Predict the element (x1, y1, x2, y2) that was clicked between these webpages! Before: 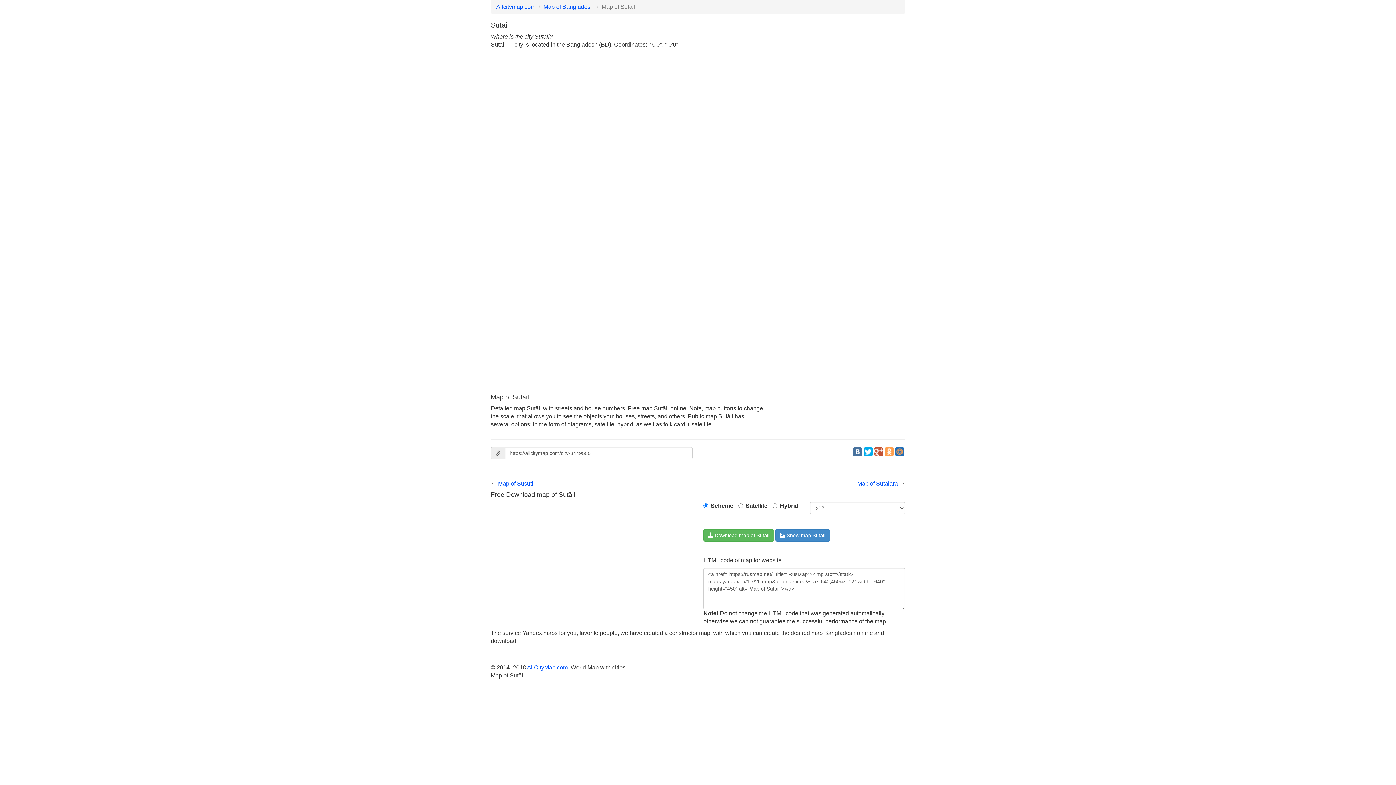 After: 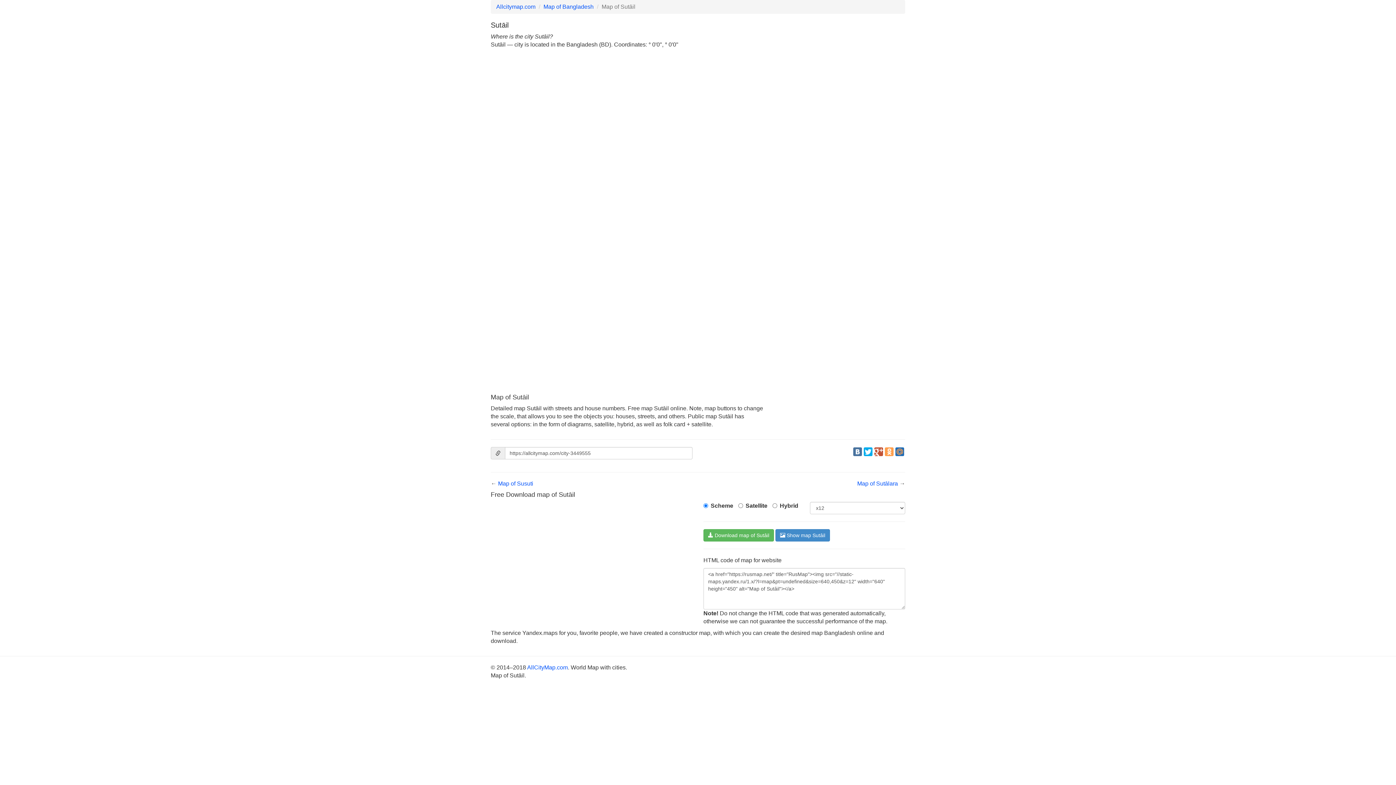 Action: bbox: (527, 664, 568, 670) label: AllCityMap.com